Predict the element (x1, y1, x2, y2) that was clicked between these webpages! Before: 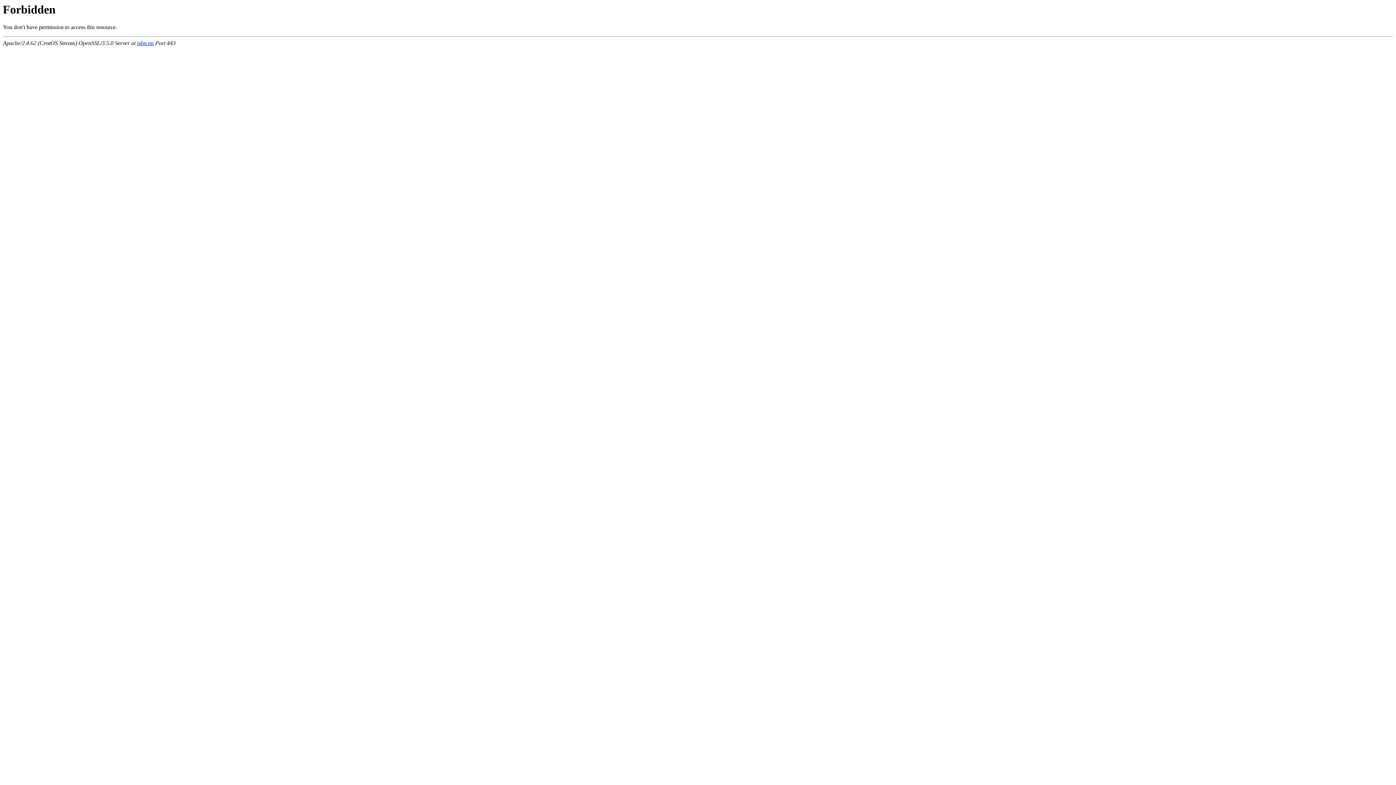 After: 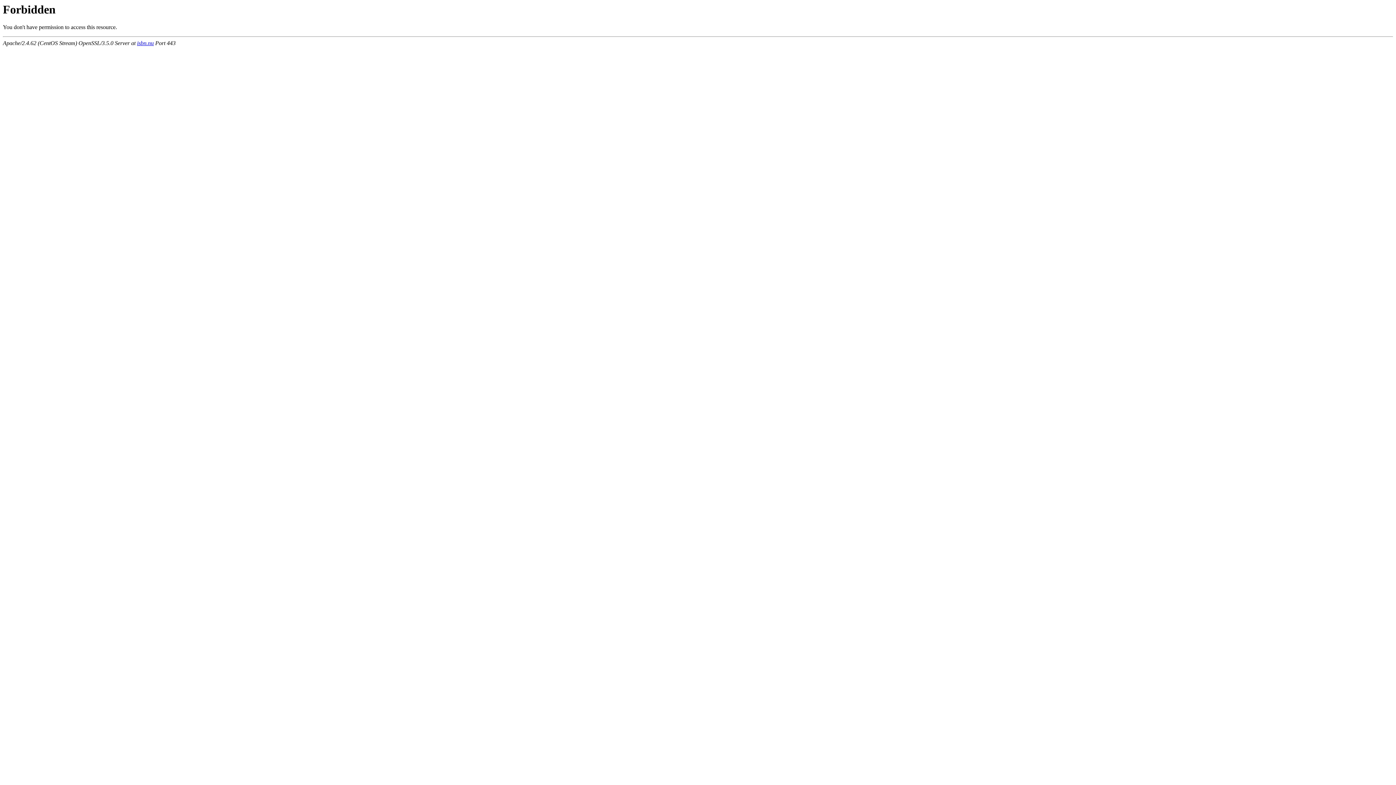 Action: label: isbn.nu bbox: (137, 40, 153, 46)